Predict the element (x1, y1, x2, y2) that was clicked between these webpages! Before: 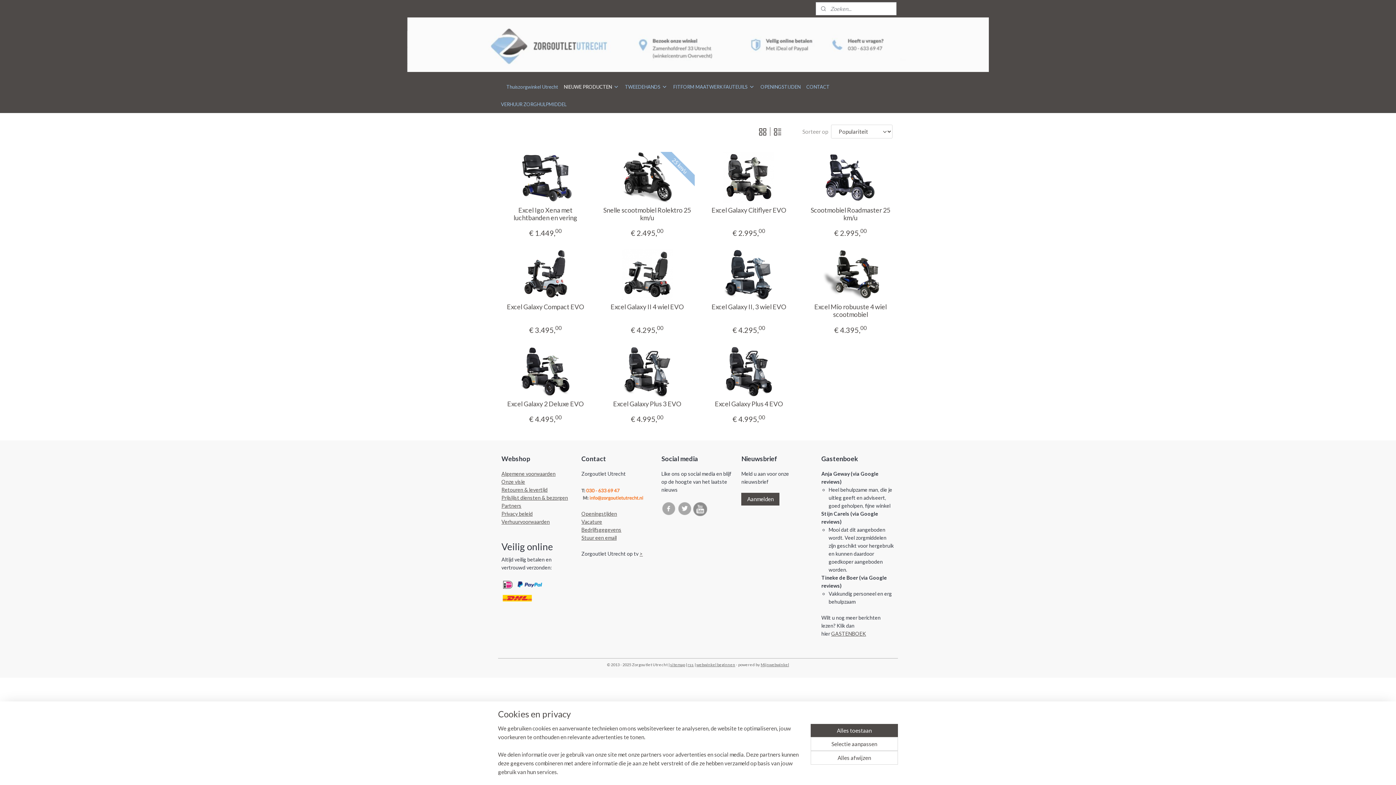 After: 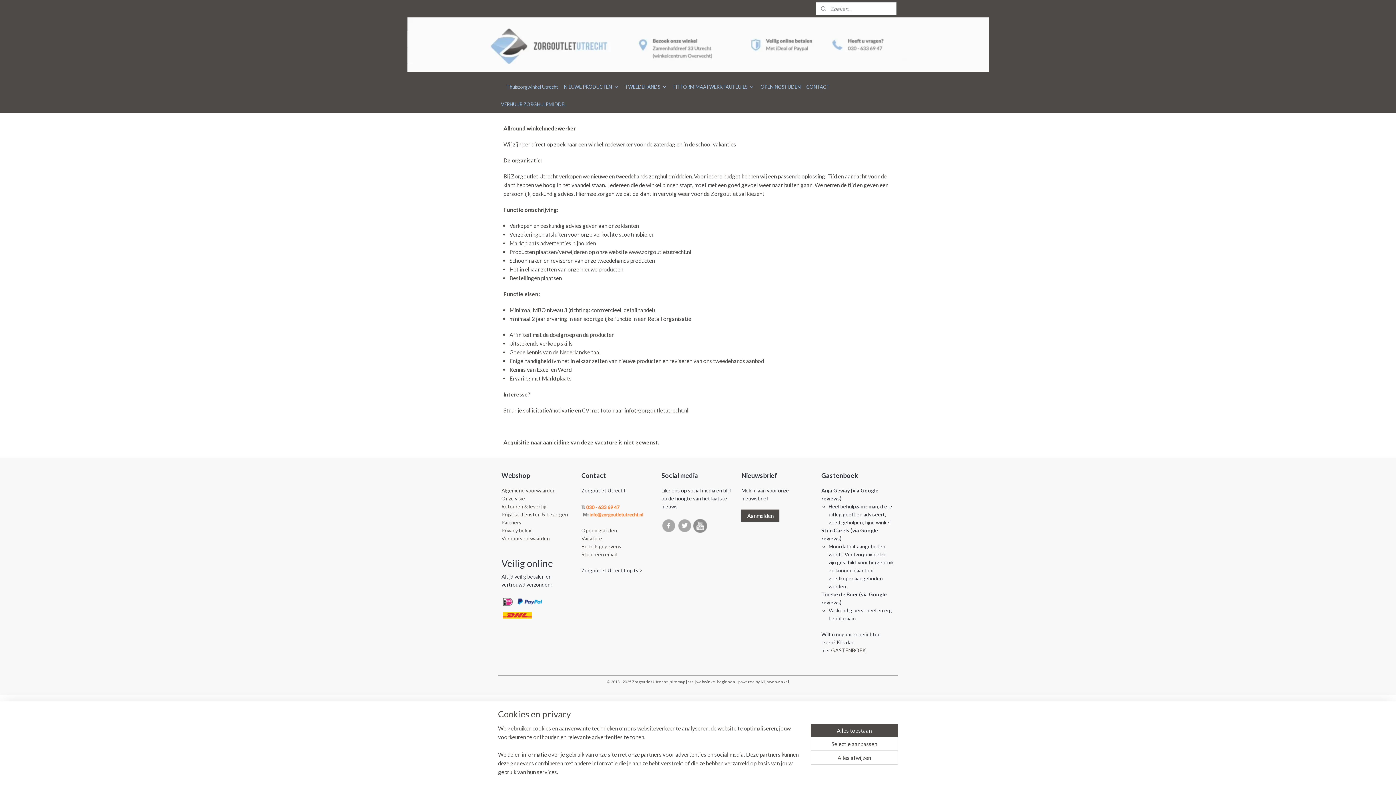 Action: bbox: (581, 518, 602, 525) label: Vacature